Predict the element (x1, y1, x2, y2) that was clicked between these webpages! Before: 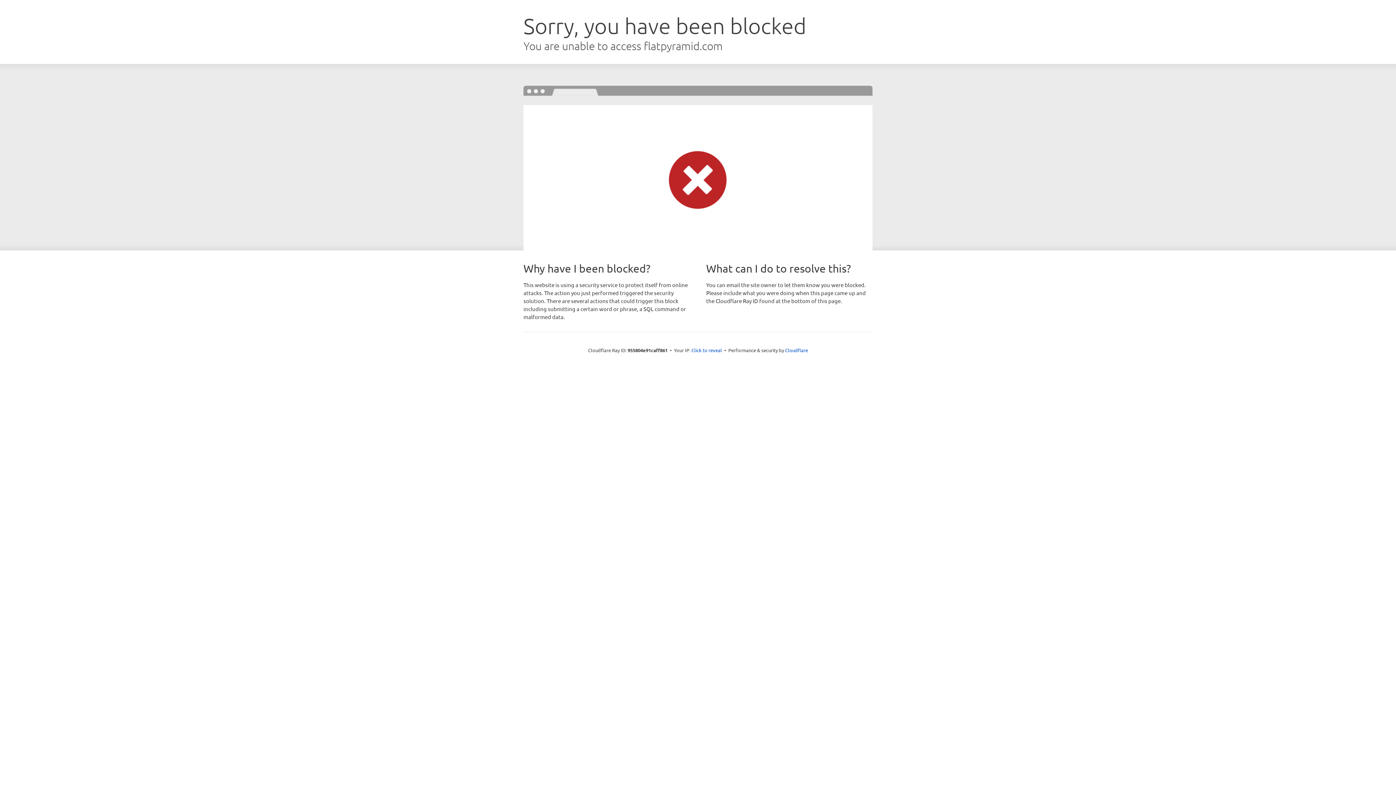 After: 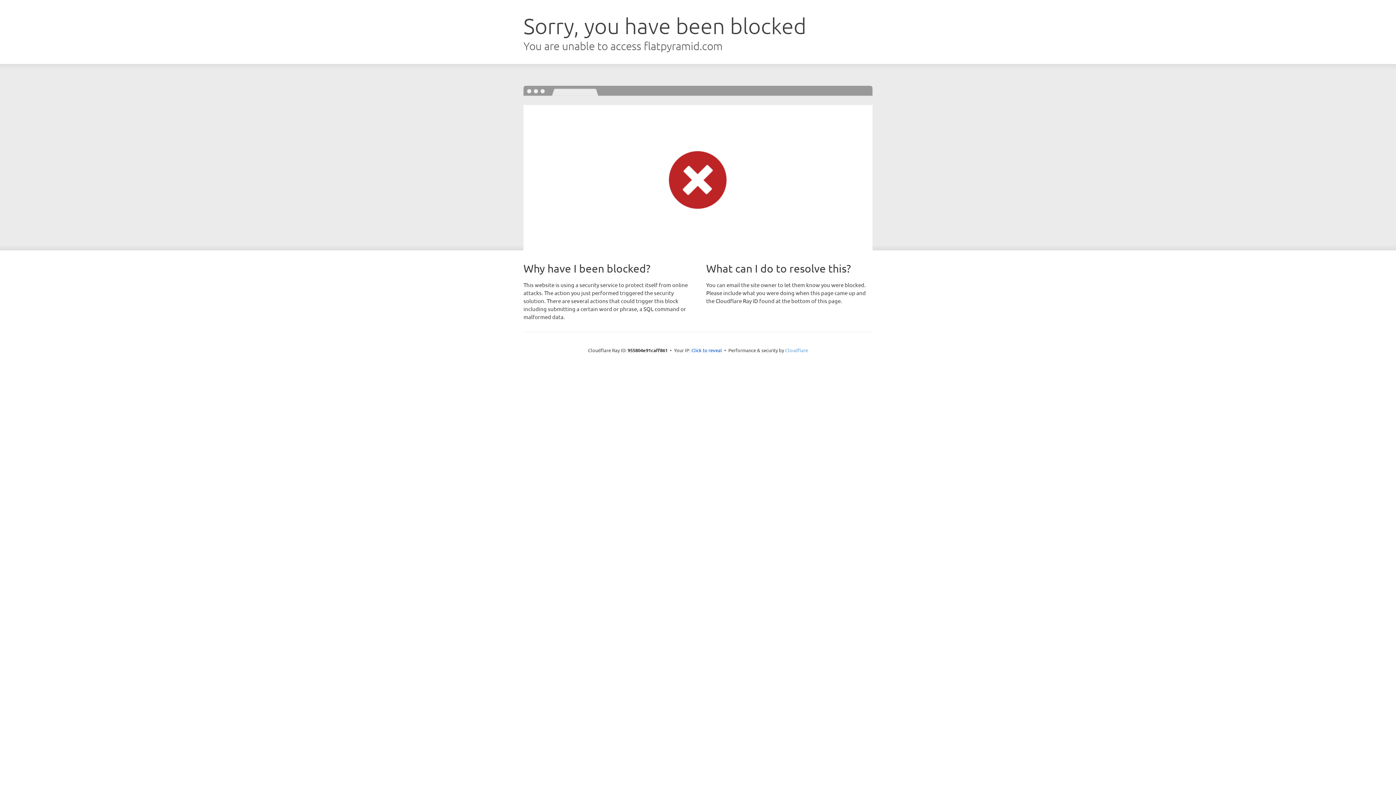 Action: label: Cloudflare bbox: (785, 347, 808, 353)